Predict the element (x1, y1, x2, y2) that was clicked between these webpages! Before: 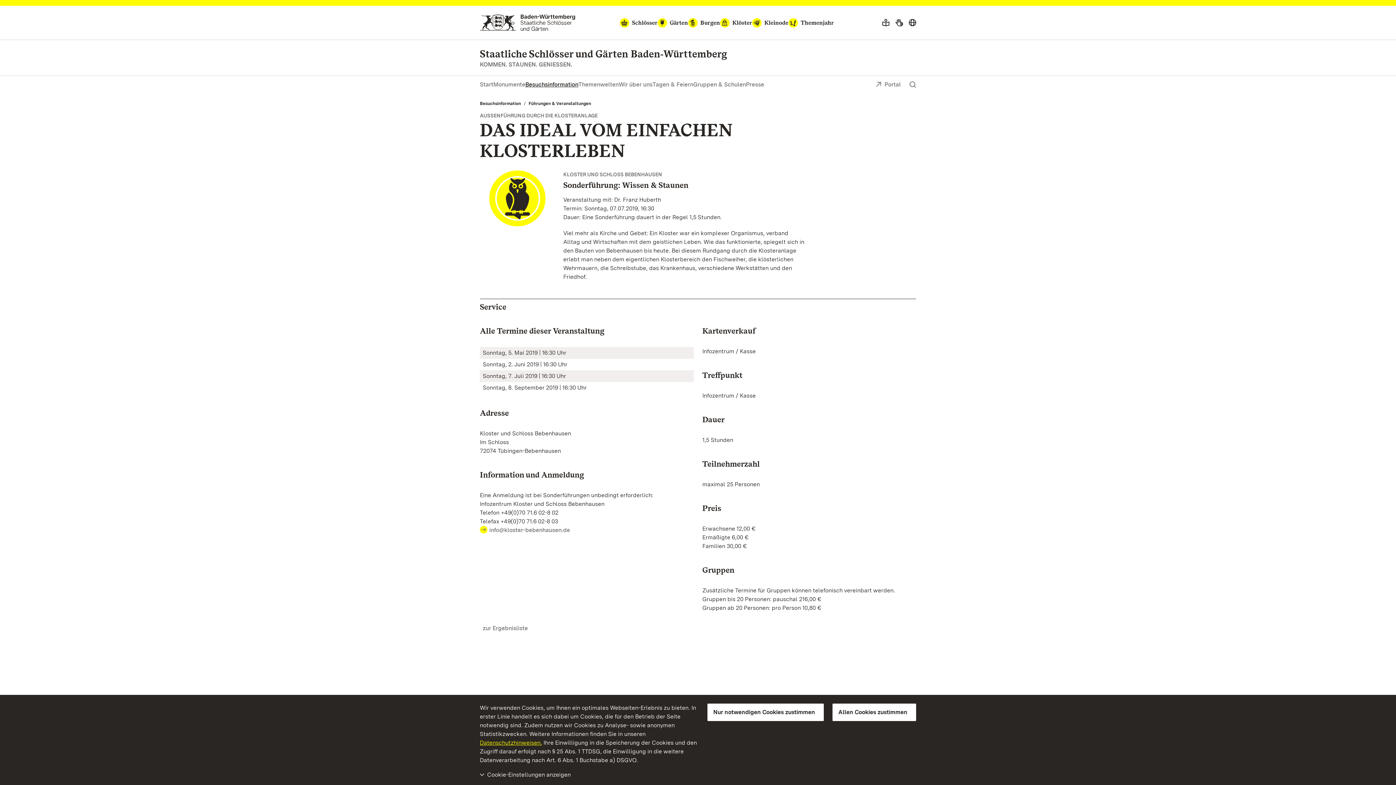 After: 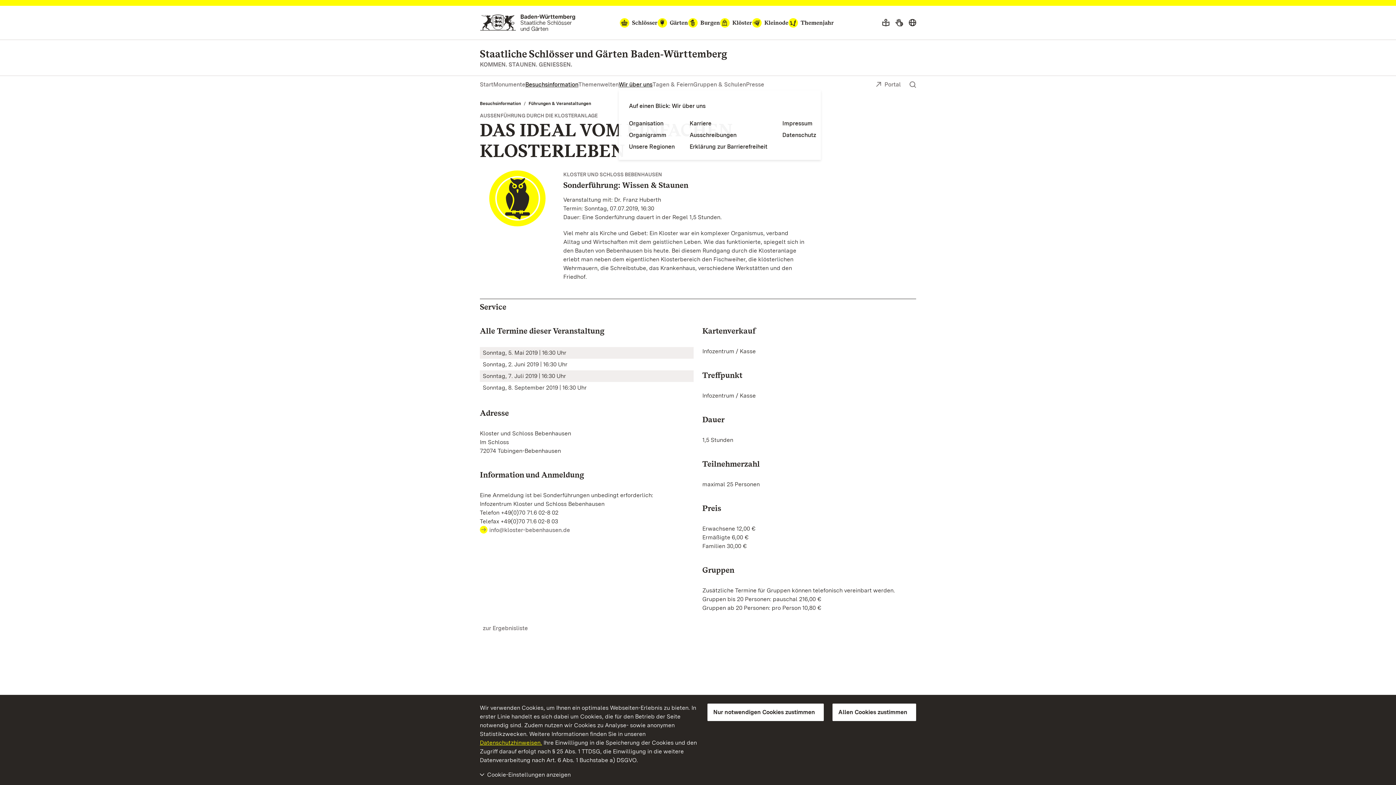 Action: label: Wir über uns bbox: (618, 80, 652, 88)